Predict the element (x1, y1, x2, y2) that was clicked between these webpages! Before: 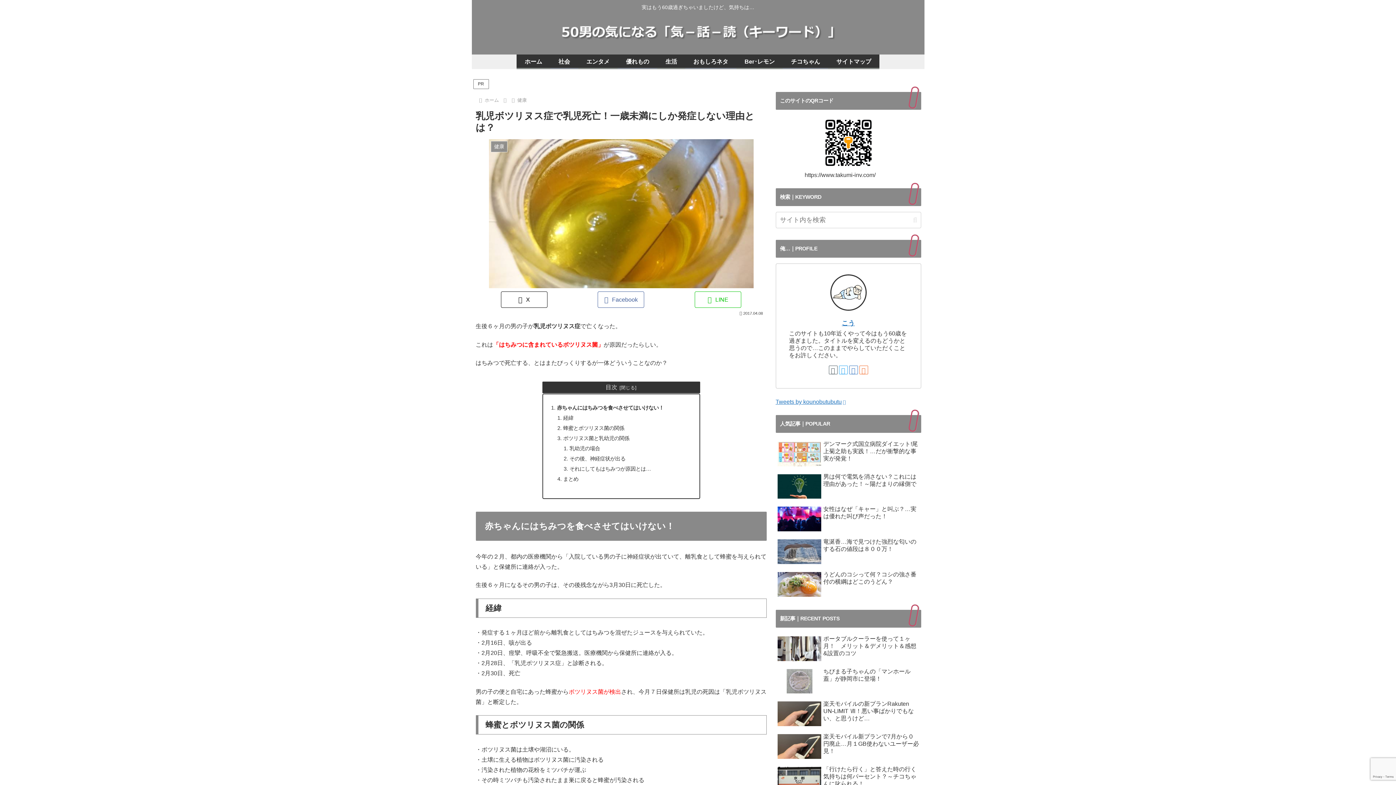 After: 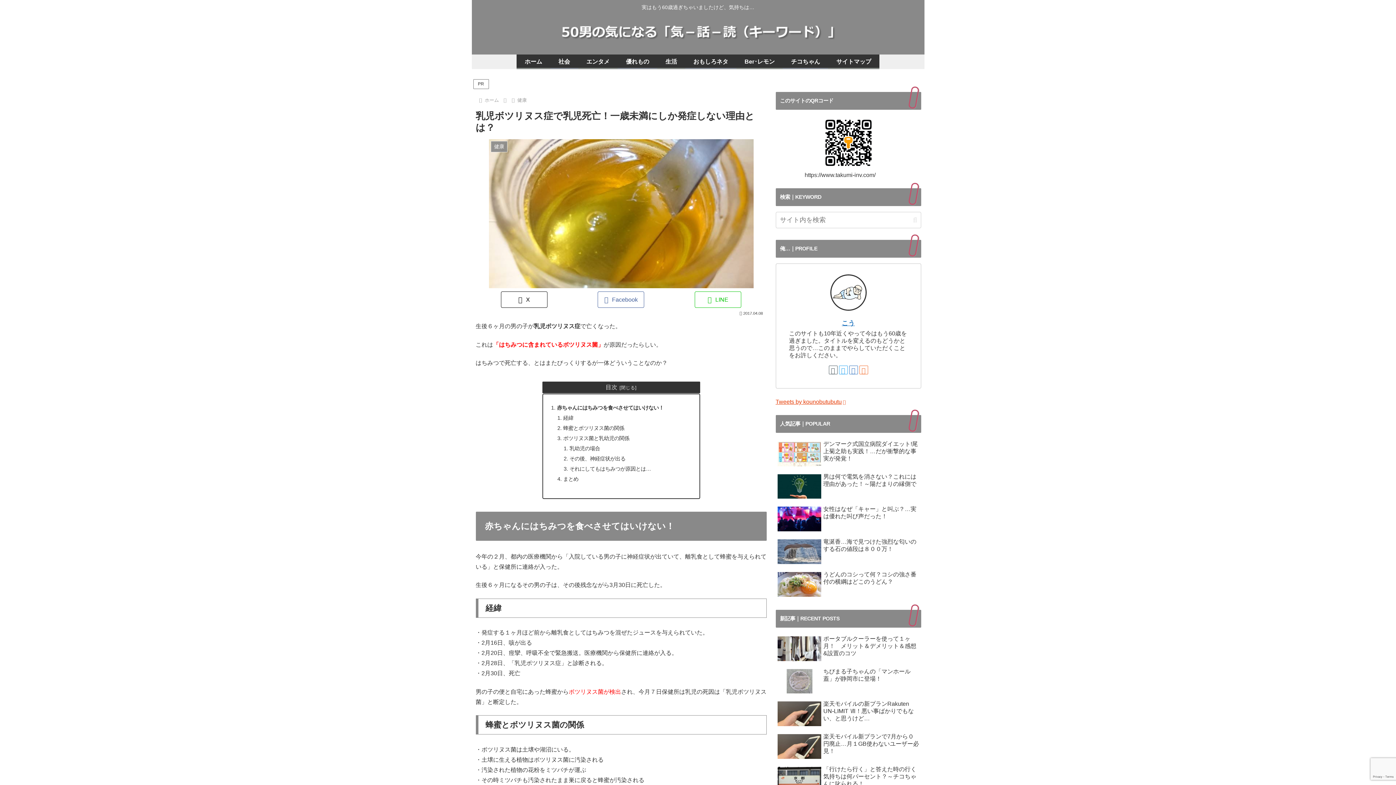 Action: label: Tweets by kounobutubutu bbox: (775, 398, 846, 404)